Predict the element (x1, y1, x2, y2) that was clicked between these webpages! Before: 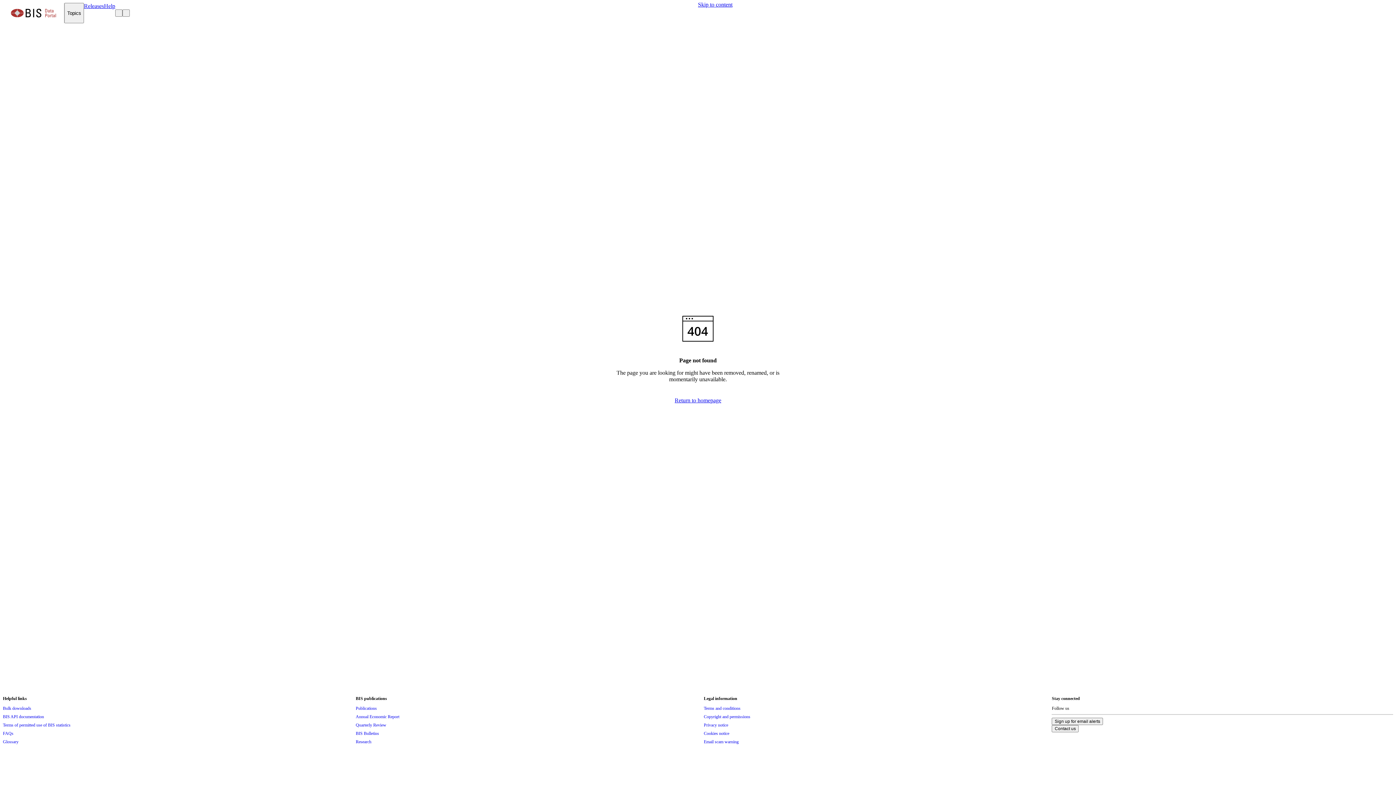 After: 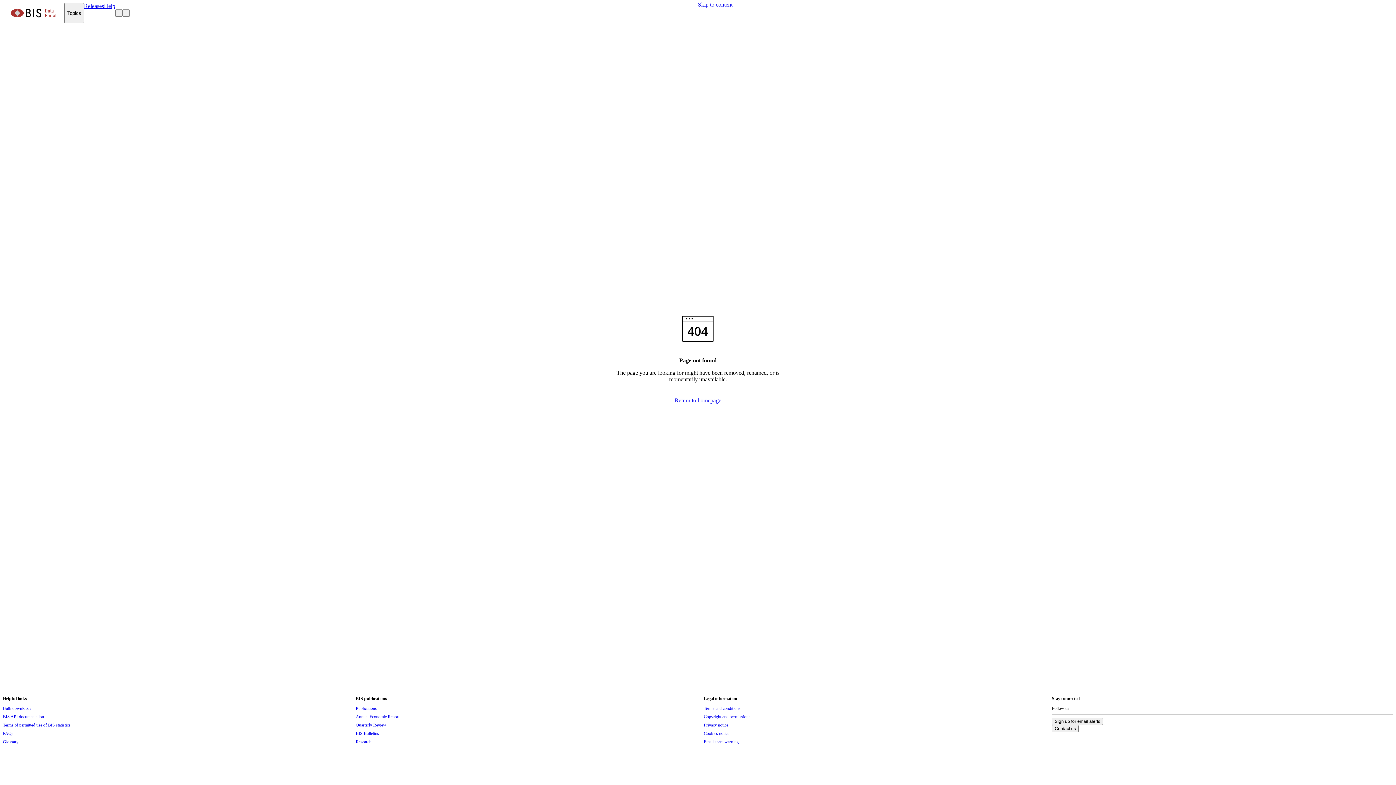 Action: label: Privacy notice bbox: (704, 721, 728, 729)